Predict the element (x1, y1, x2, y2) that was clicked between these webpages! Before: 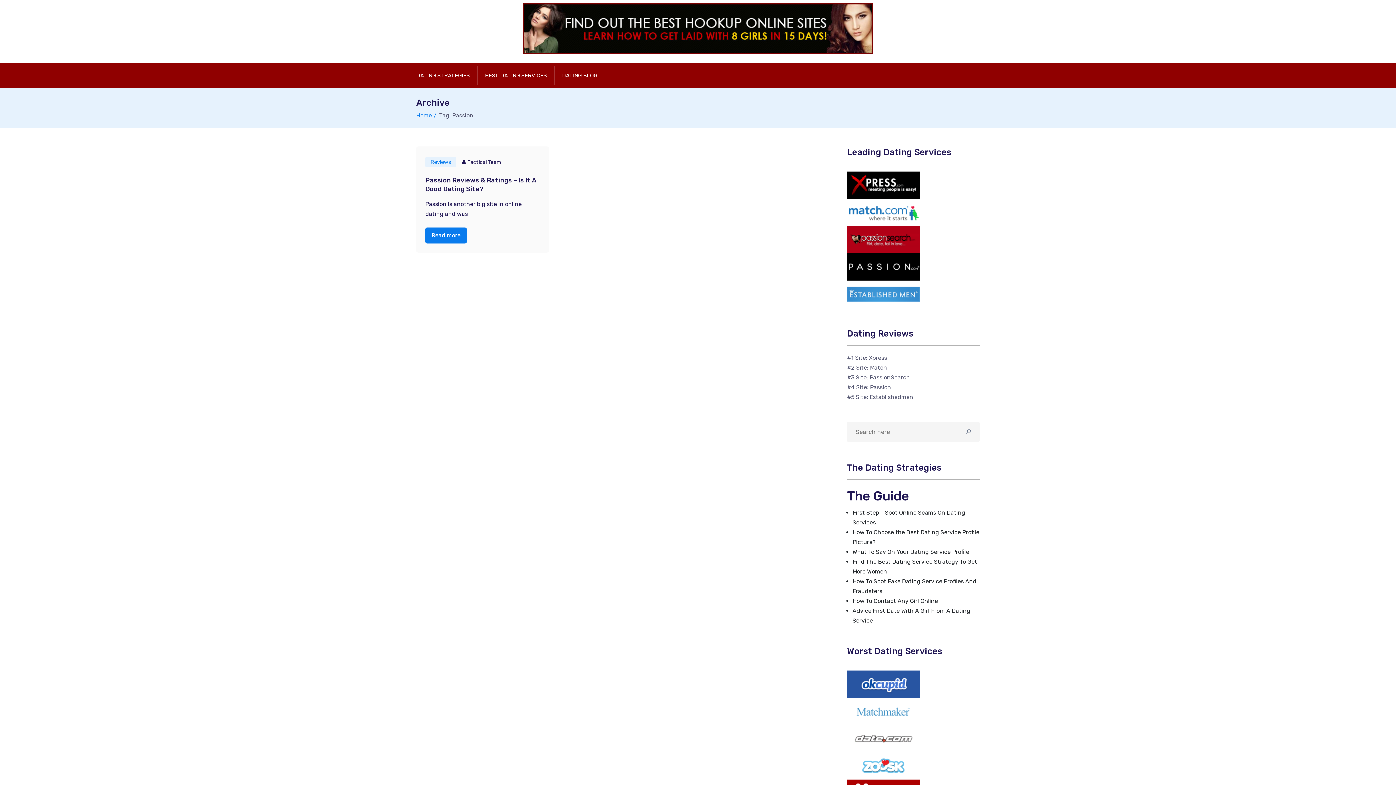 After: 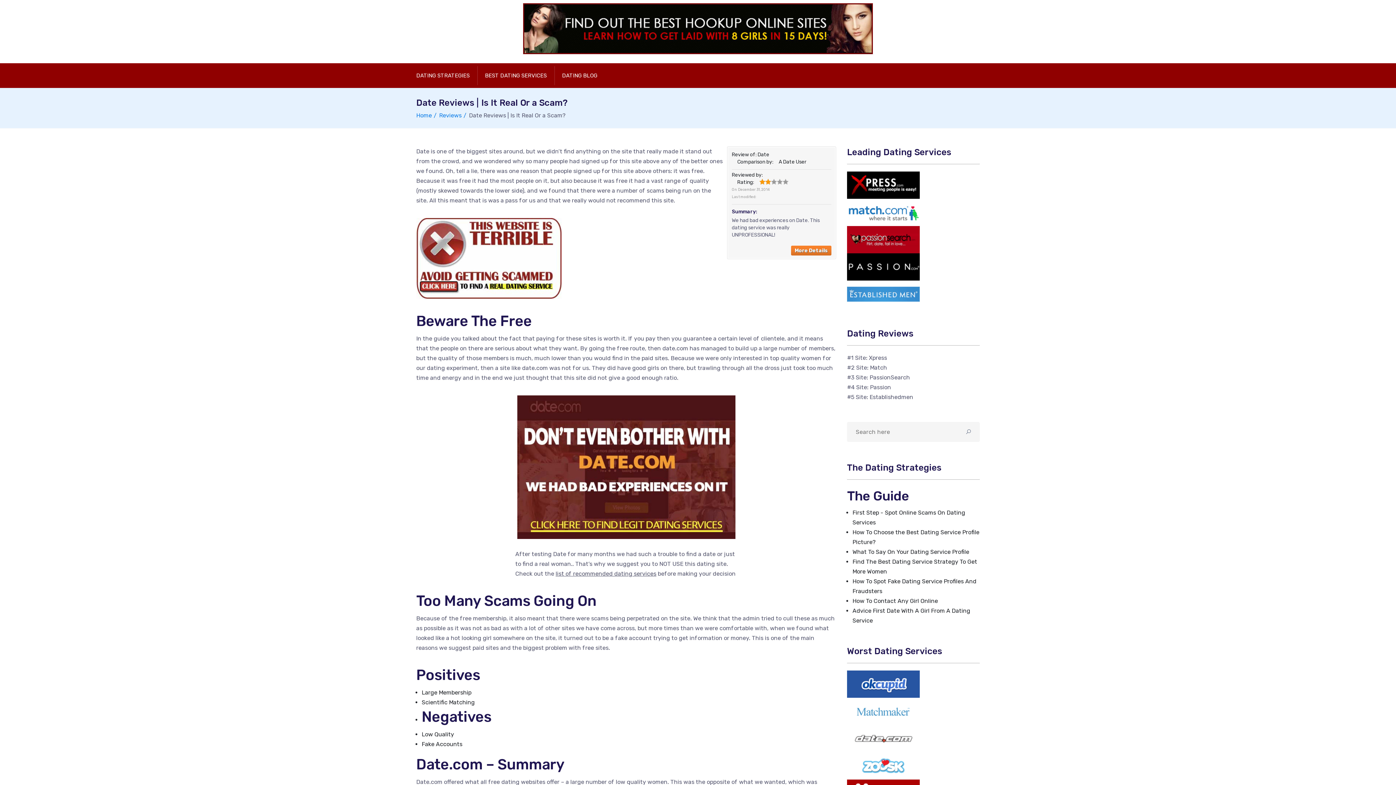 Action: bbox: (847, 735, 920, 742)